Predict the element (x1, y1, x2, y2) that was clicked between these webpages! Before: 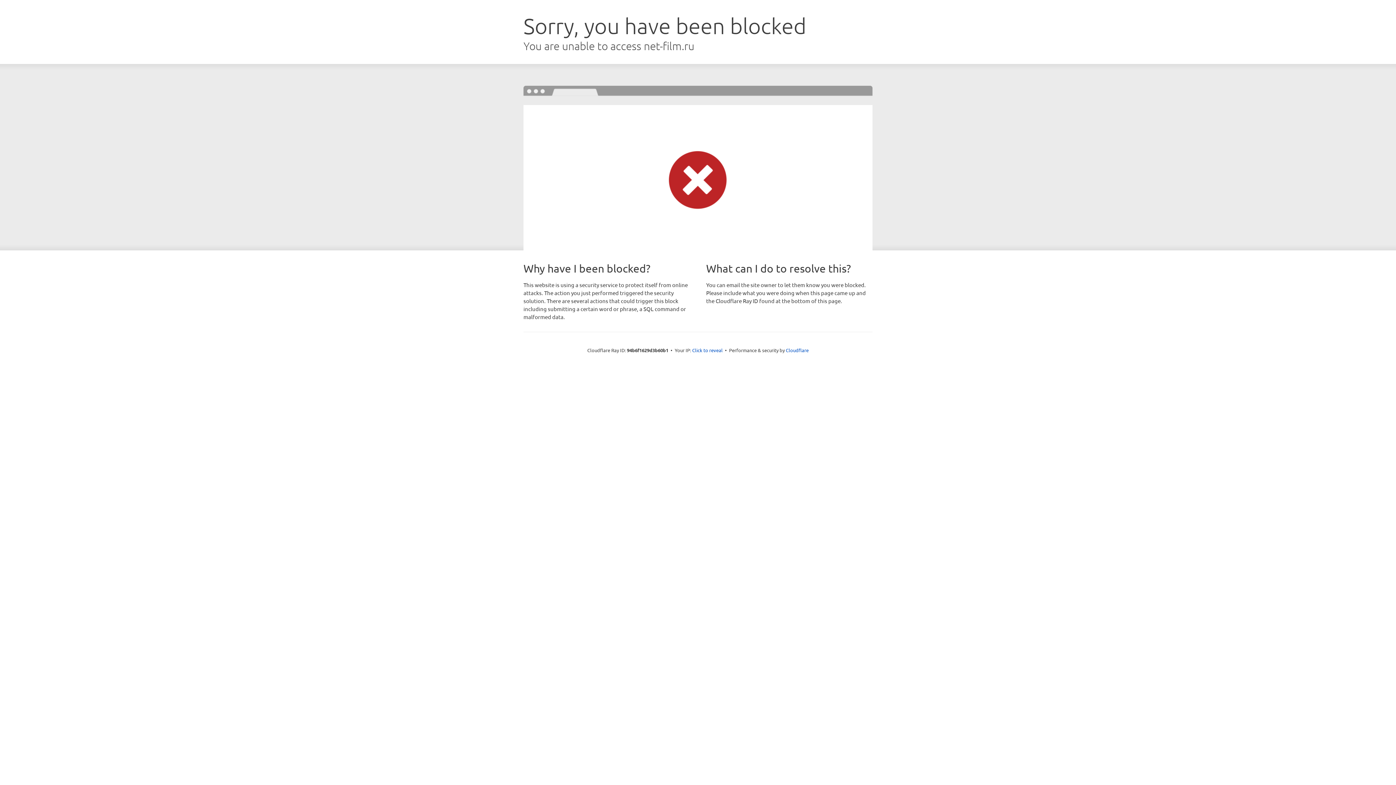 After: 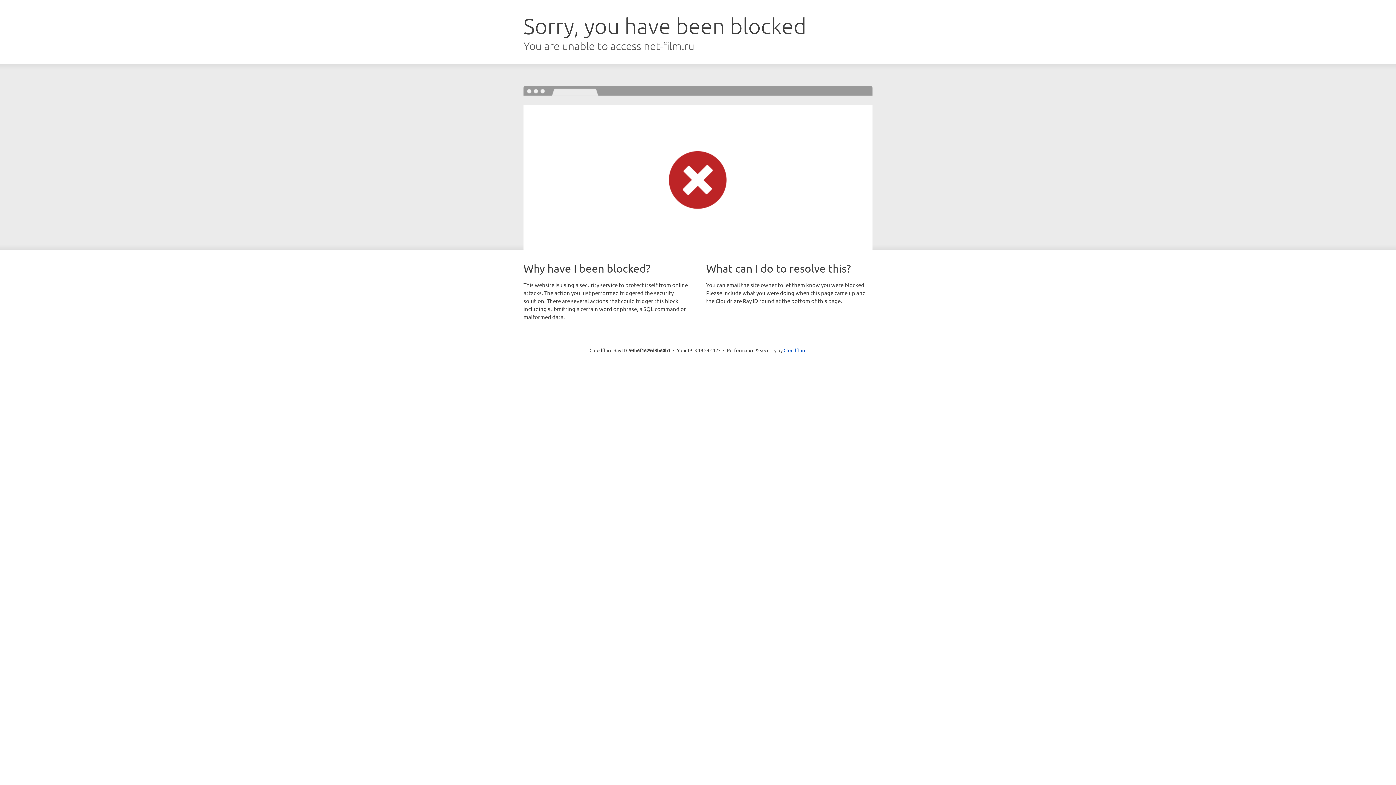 Action: bbox: (692, 346, 722, 353) label: Click to reveal